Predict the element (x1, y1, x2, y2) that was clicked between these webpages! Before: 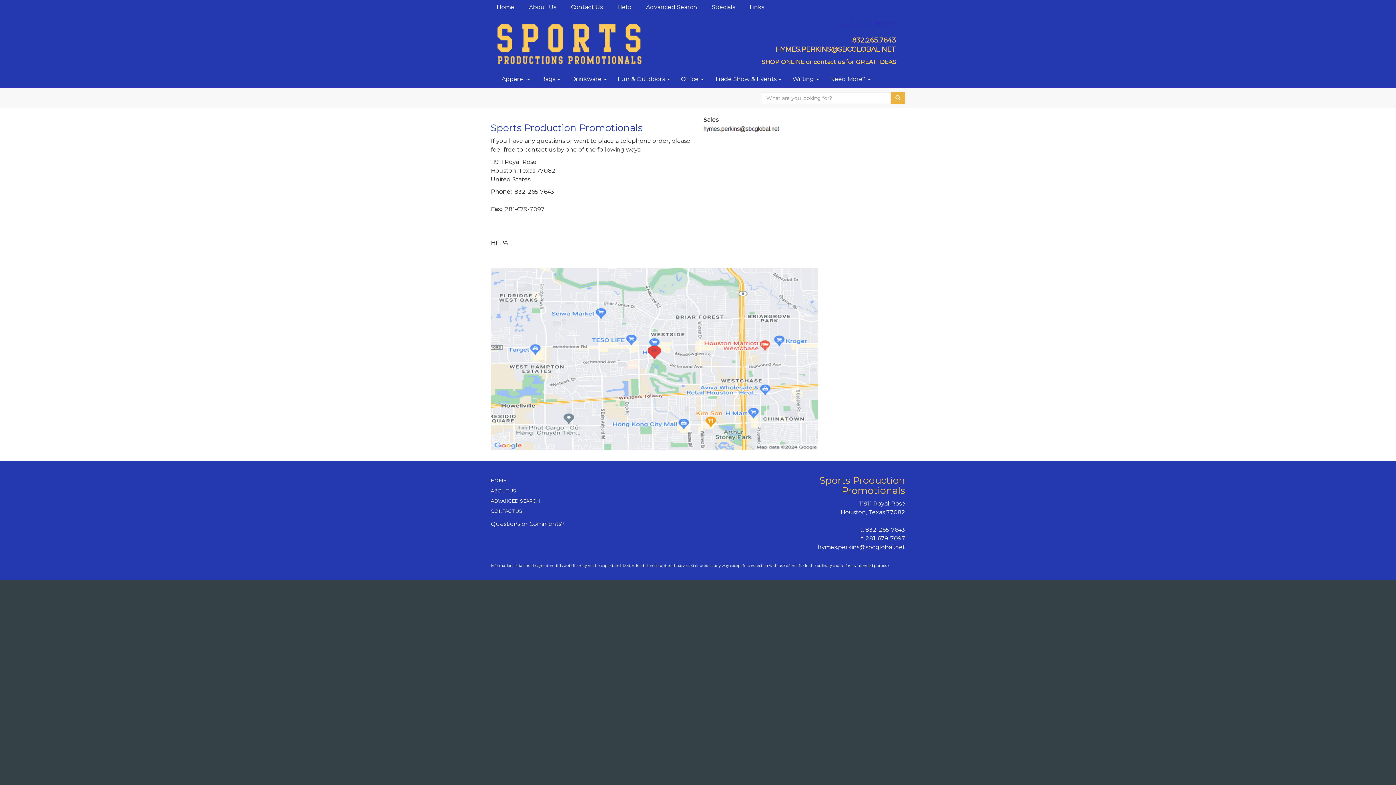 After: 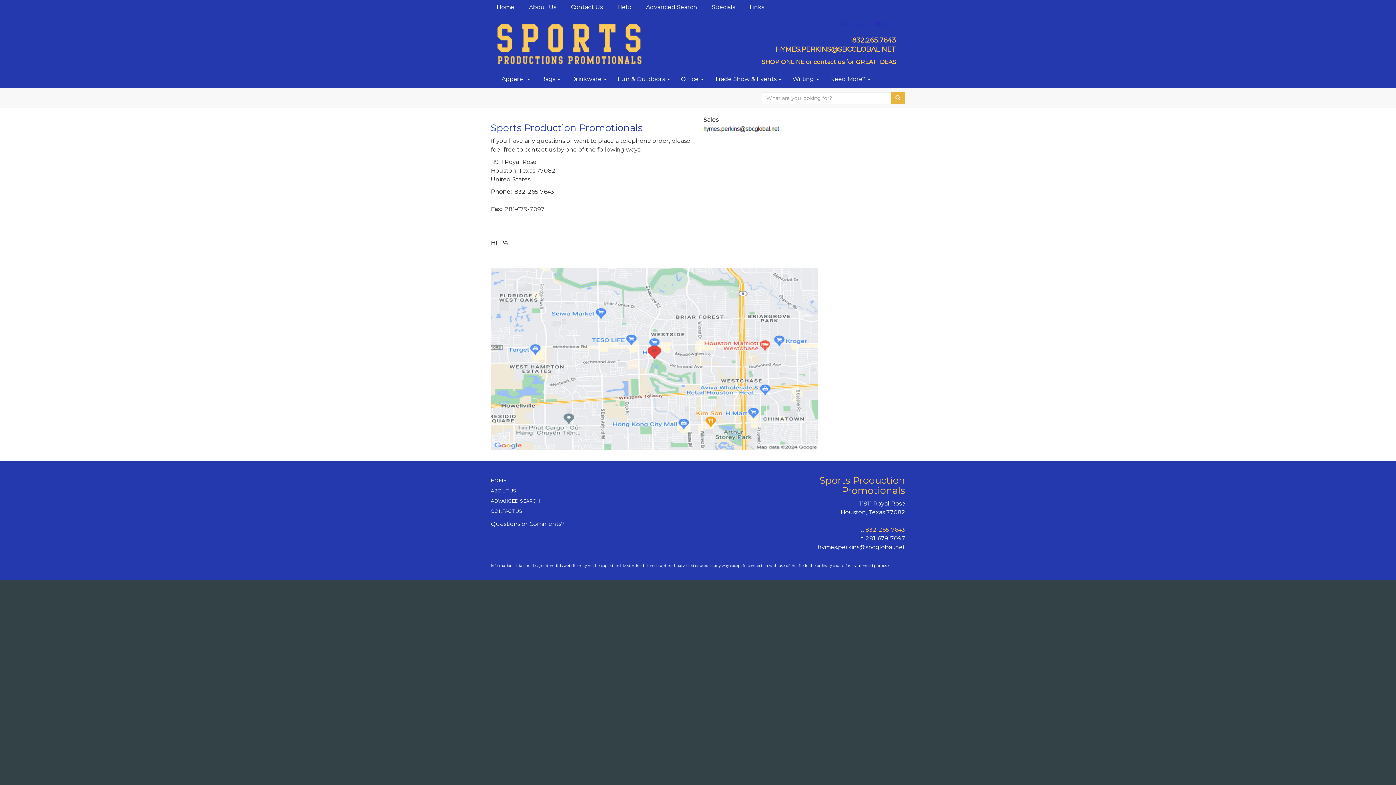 Action: bbox: (865, 526, 905, 533) label: 832-265-7643